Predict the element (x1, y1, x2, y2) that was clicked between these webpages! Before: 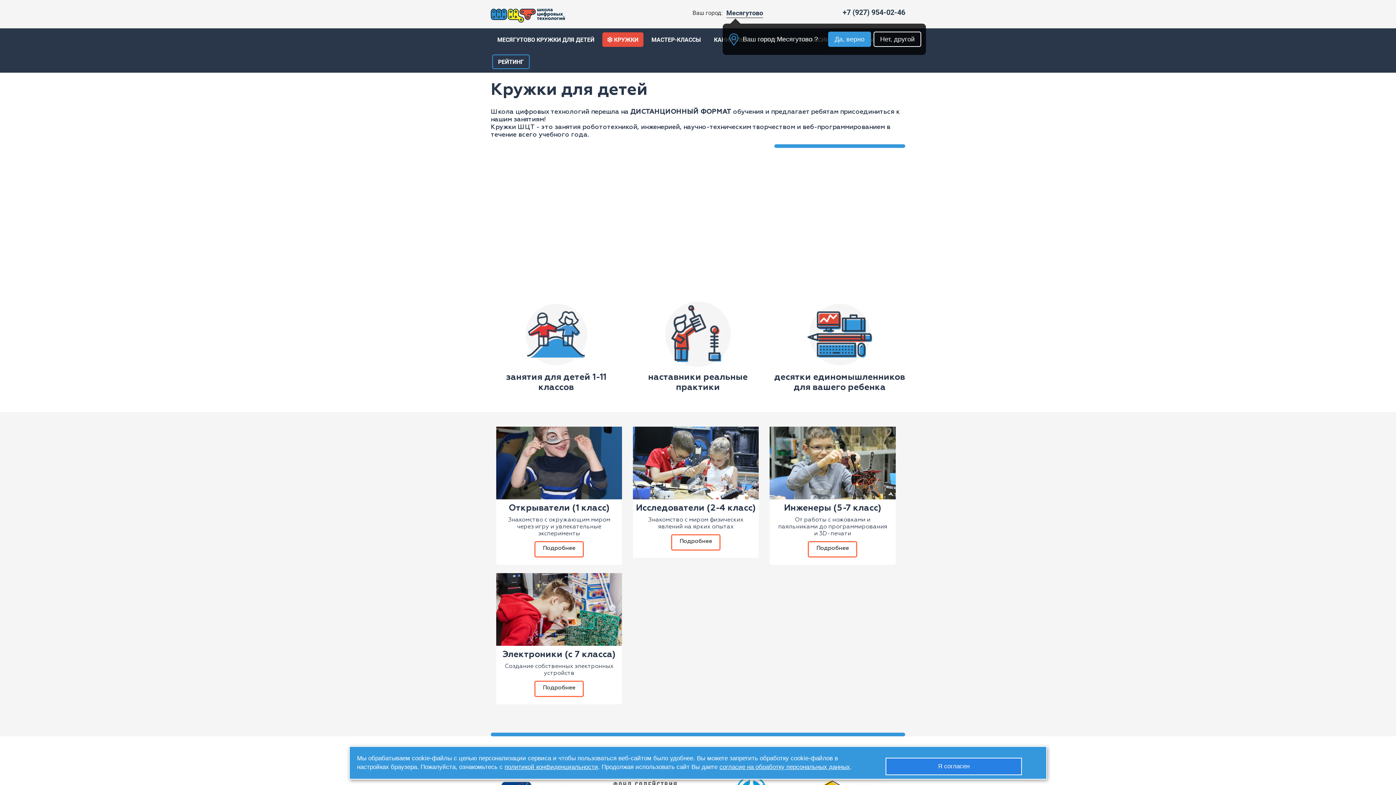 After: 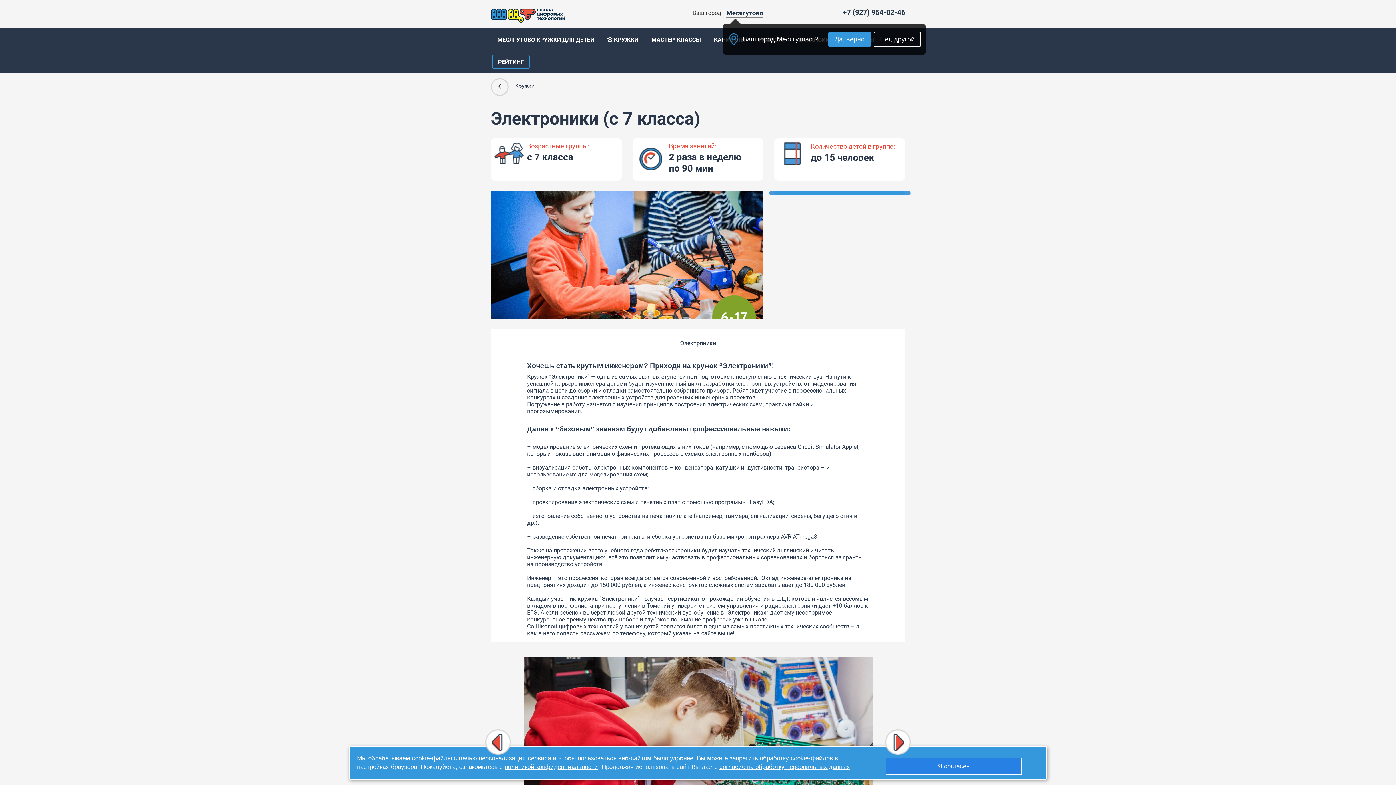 Action: bbox: (496, 573, 622, 646)